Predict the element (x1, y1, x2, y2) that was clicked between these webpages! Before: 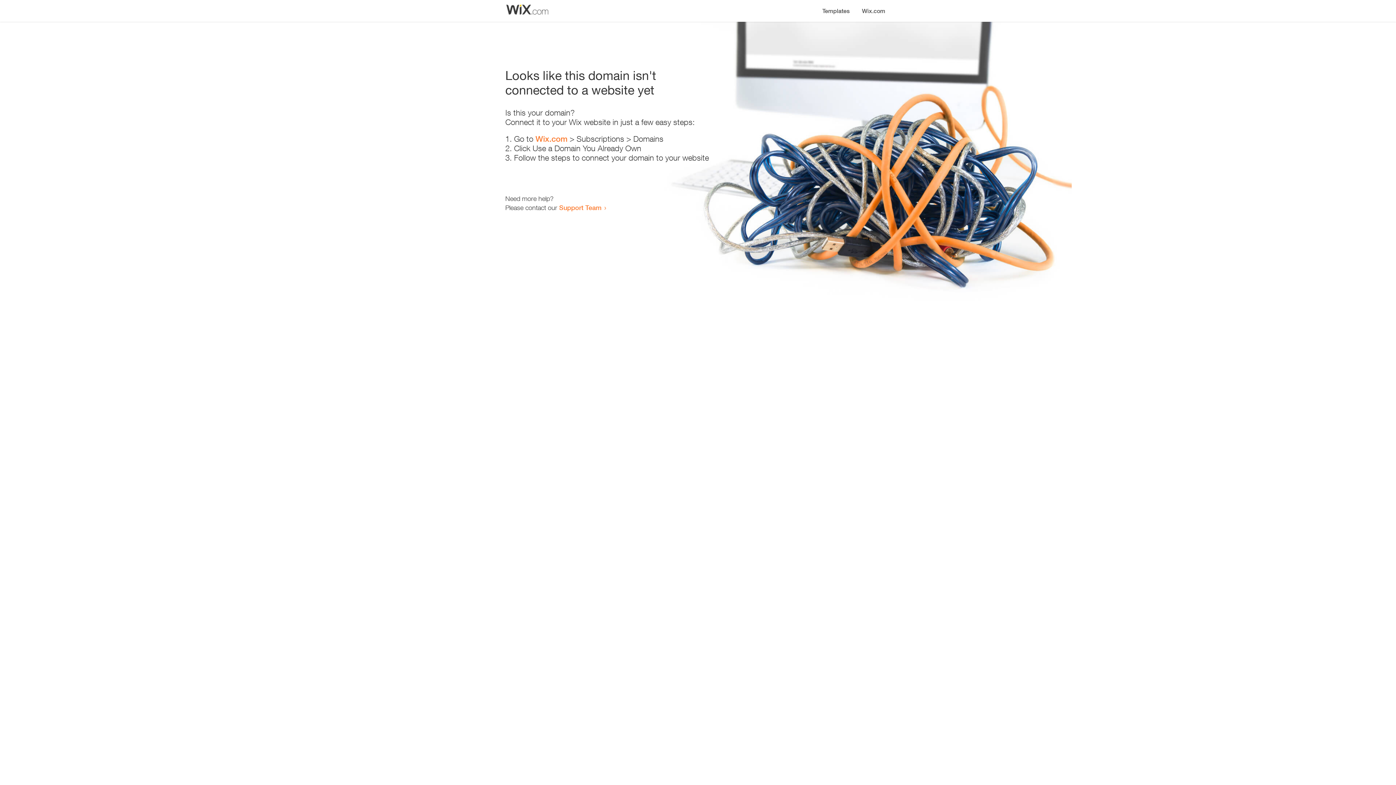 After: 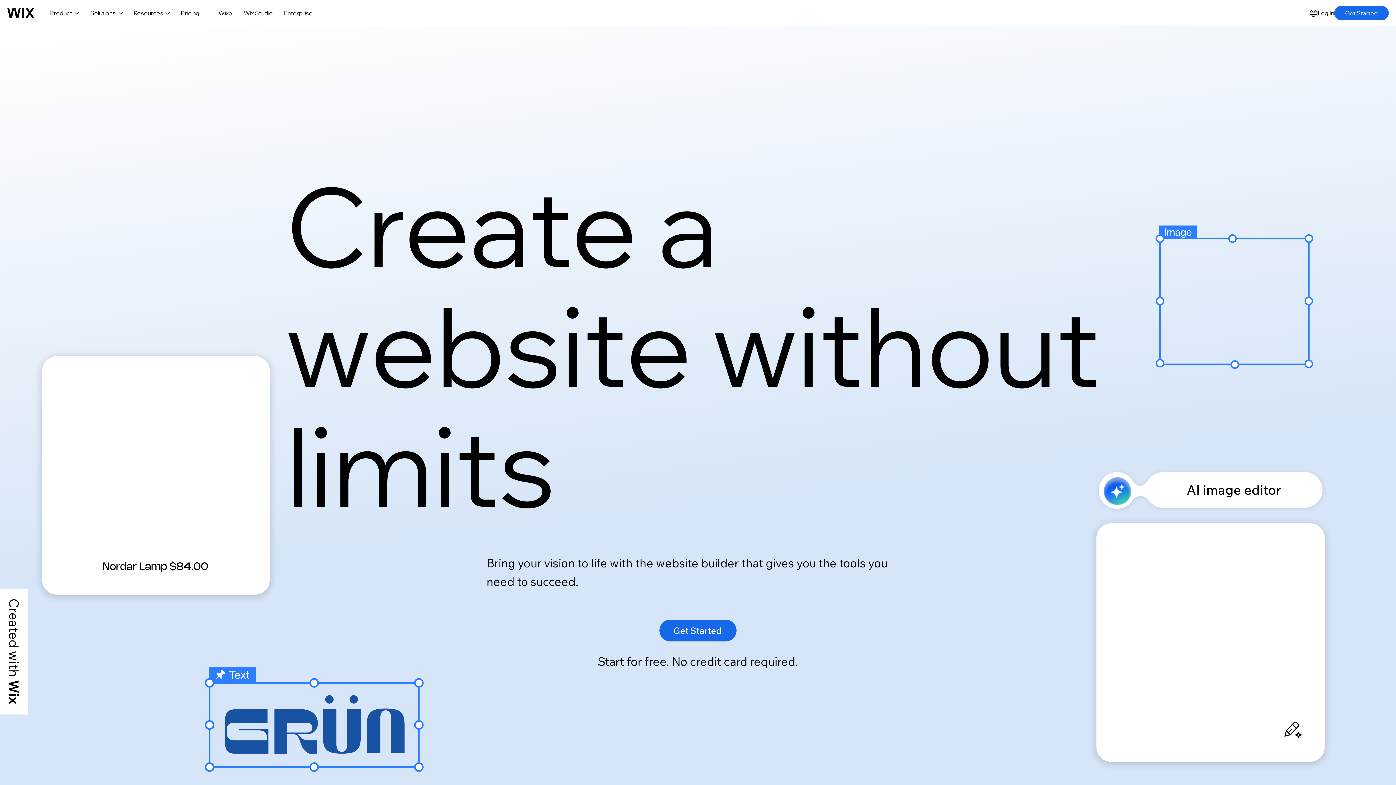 Action: label: Wix.com bbox: (535, 134, 567, 143)